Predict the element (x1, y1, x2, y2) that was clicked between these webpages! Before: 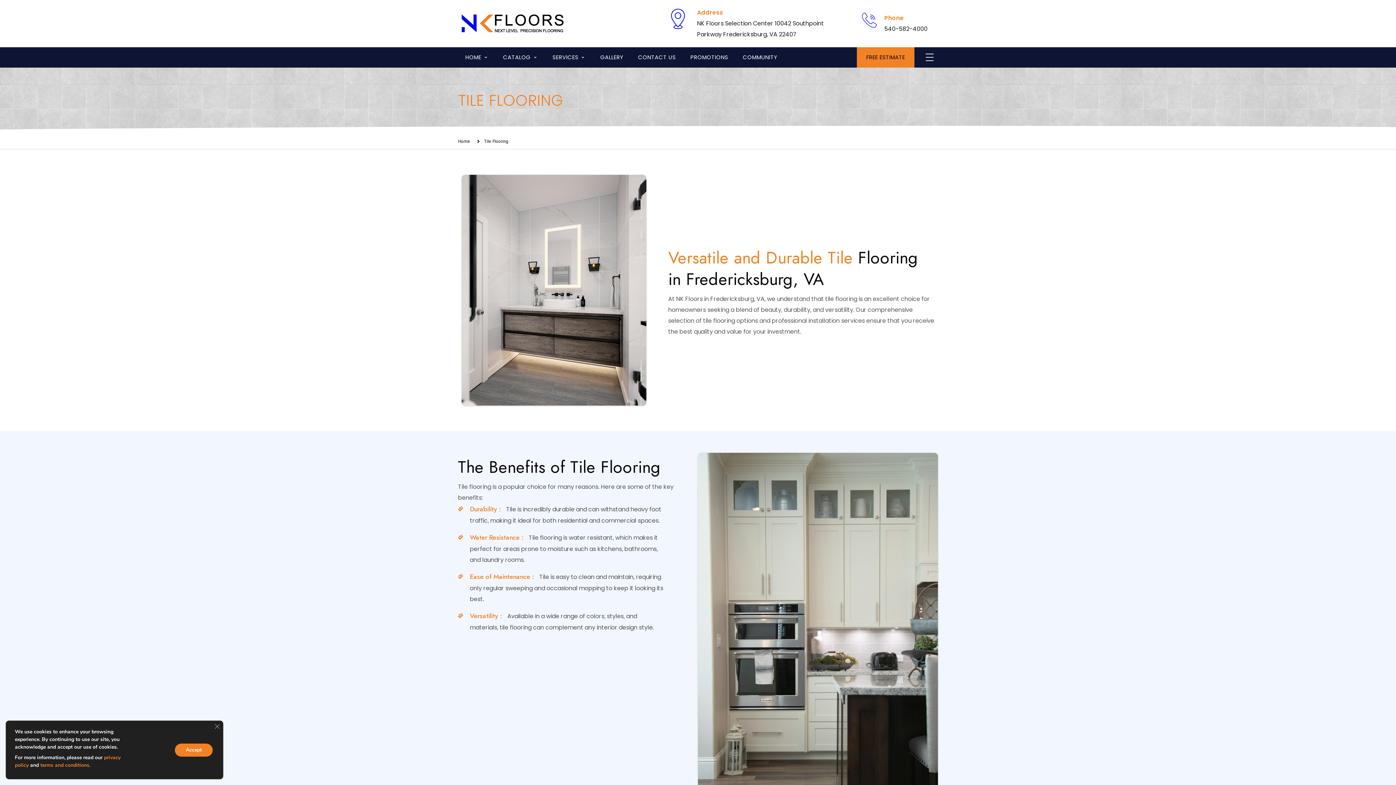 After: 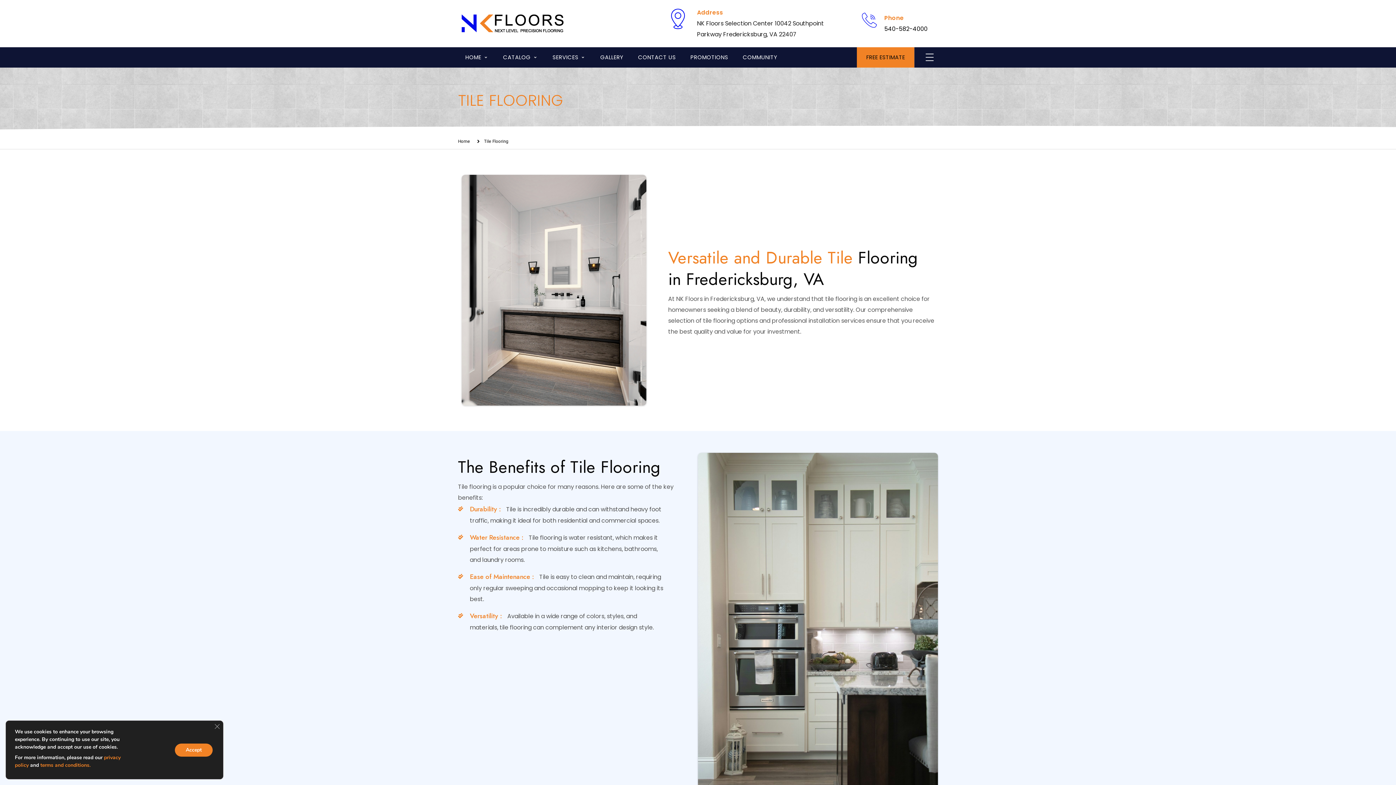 Action: bbox: (884, 24, 927, 33) label: 540-582-4000